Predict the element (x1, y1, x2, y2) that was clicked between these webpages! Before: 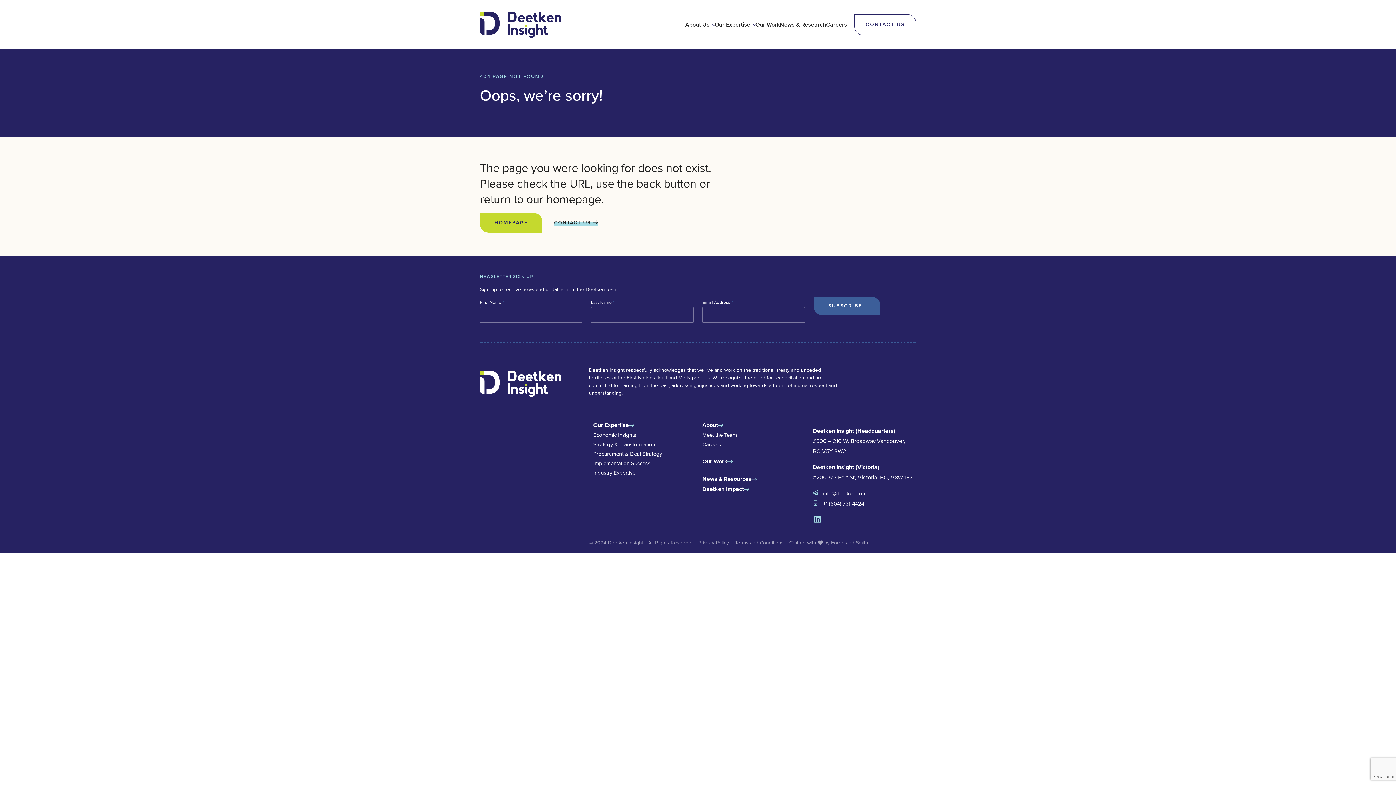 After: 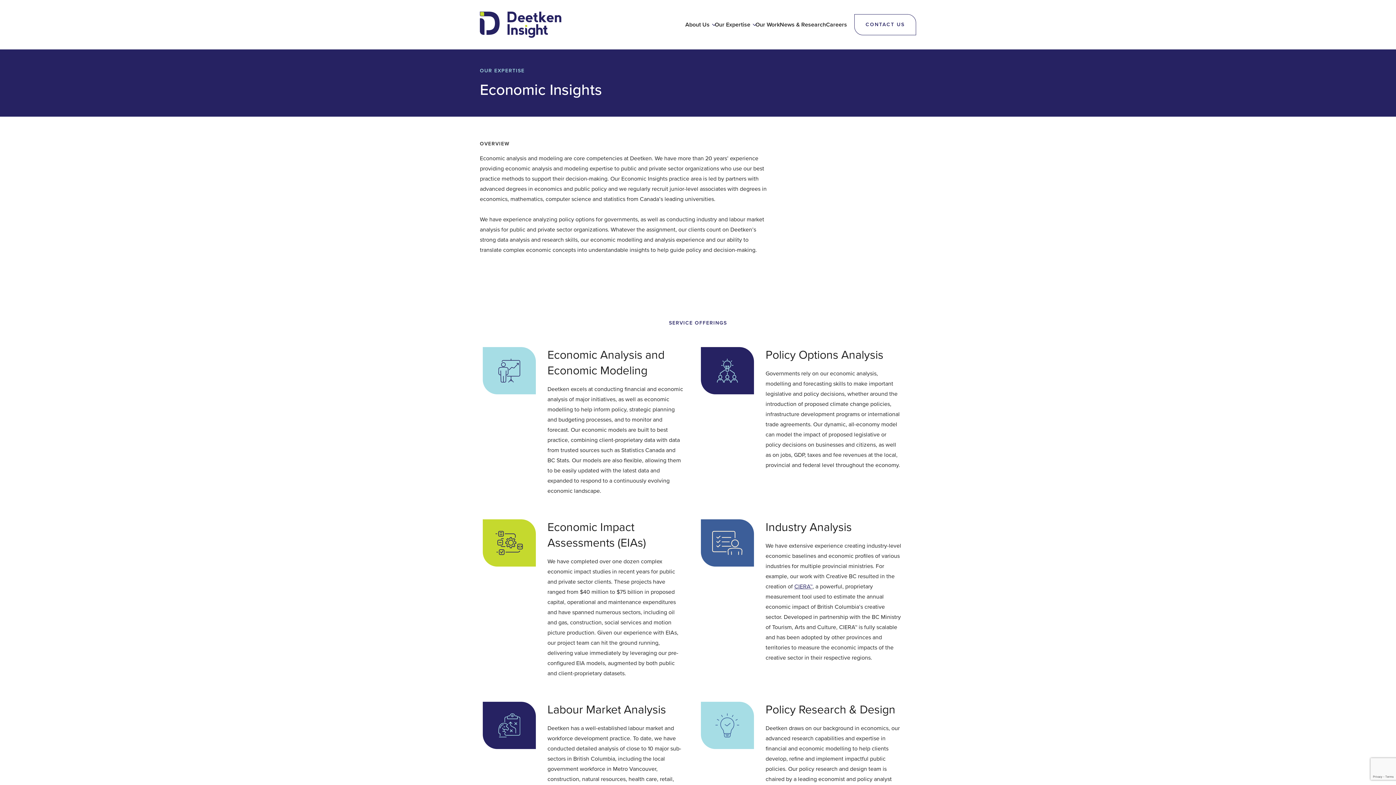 Action: bbox: (589, 430, 640, 439) label: Economic Insights